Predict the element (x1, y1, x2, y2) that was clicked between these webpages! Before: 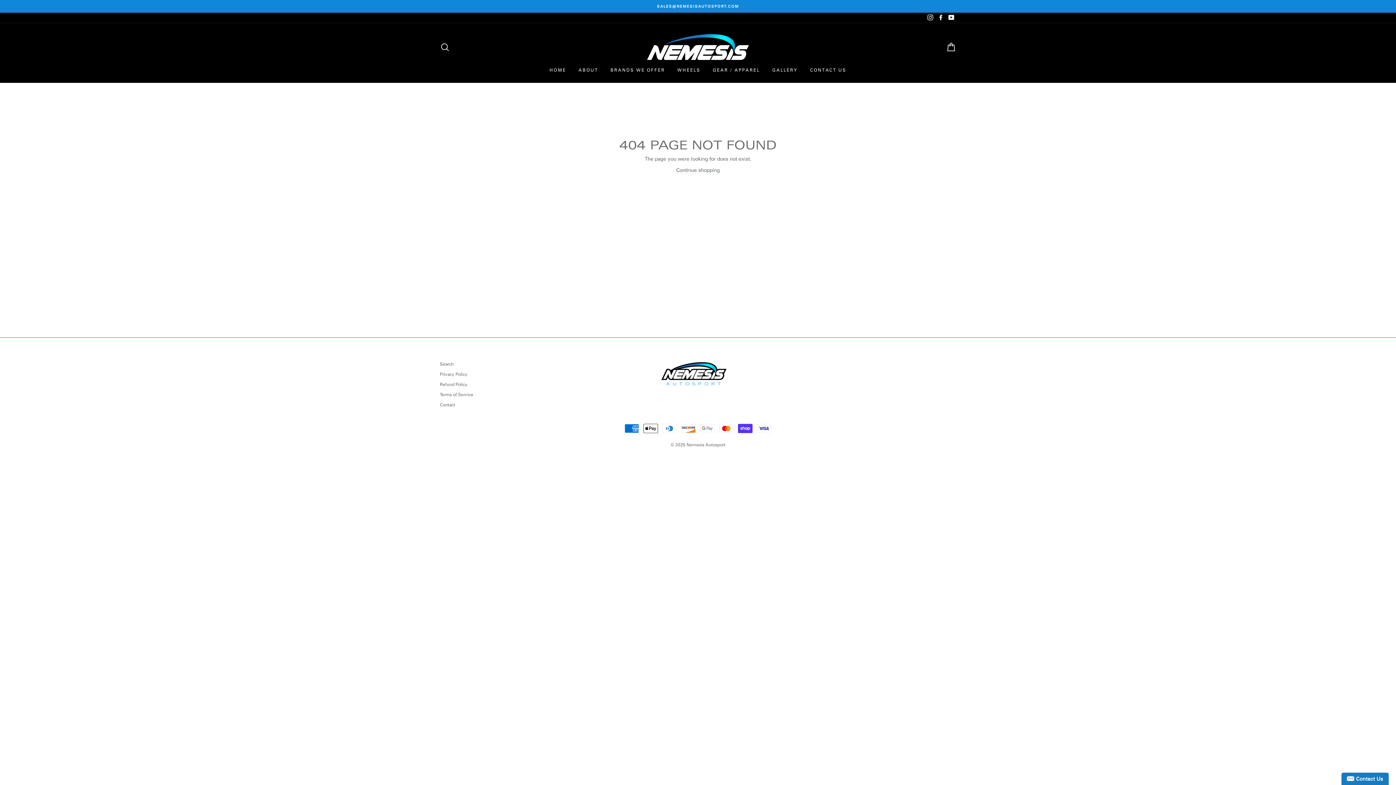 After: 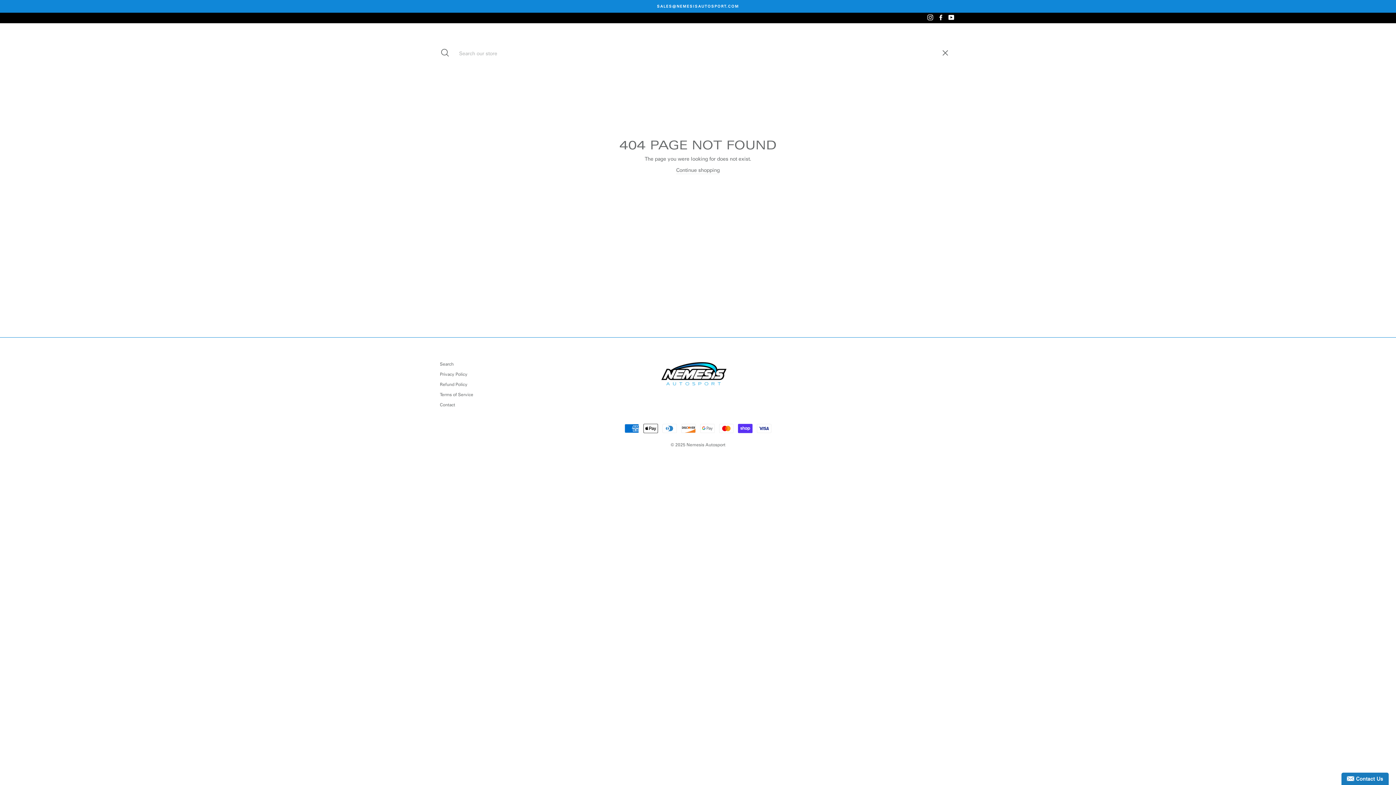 Action: label: SEARCH bbox: (435, 39, 454, 54)